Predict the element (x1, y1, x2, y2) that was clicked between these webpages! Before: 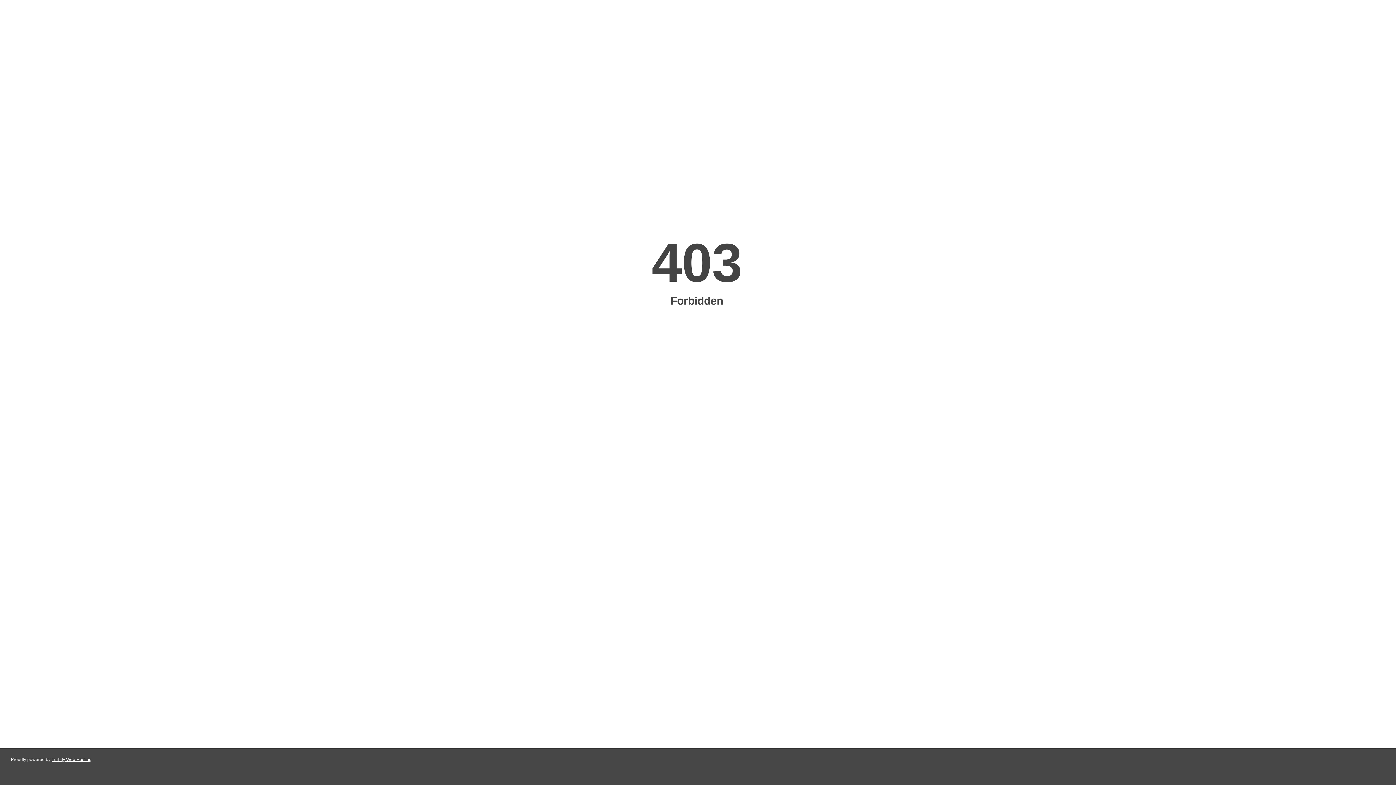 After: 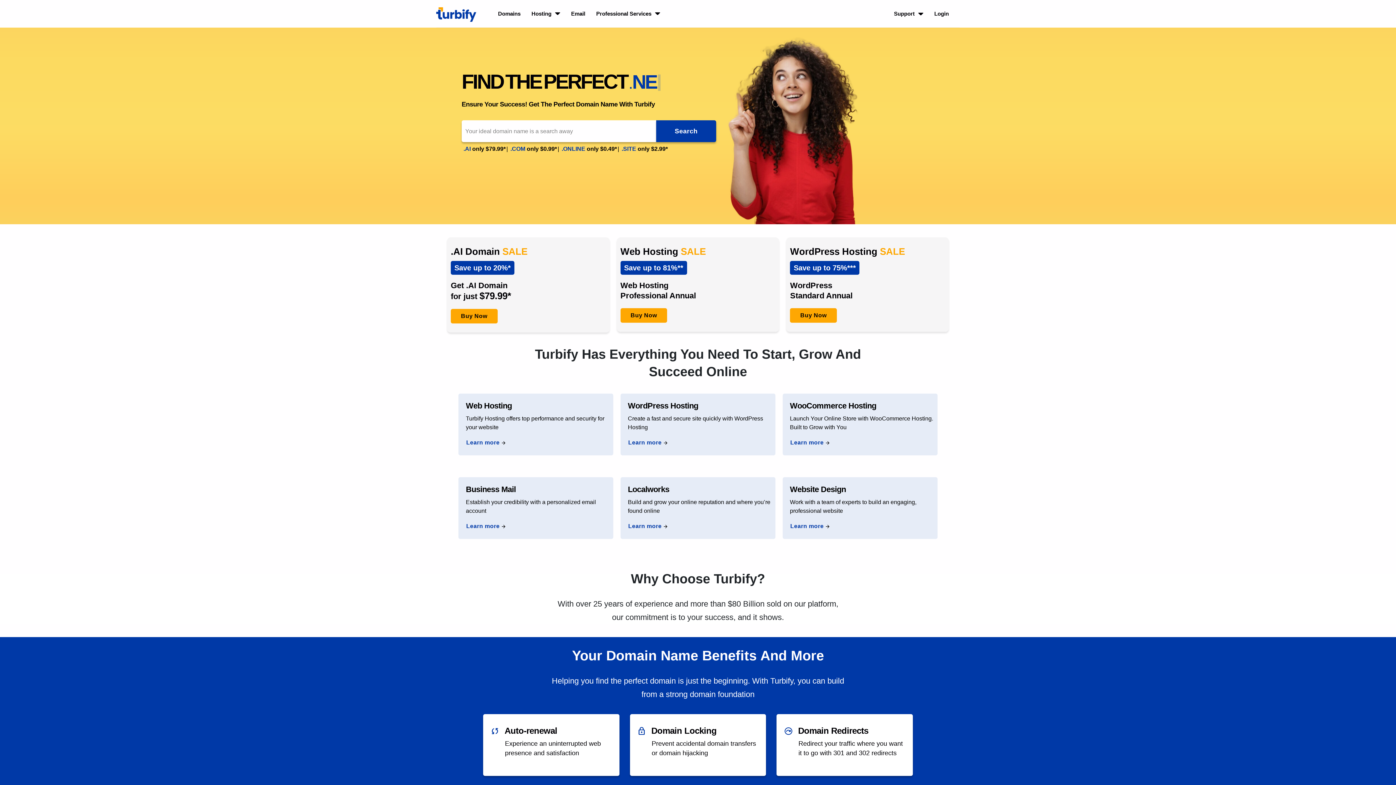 Action: bbox: (51, 757, 91, 762) label: Turbify Web Hosting